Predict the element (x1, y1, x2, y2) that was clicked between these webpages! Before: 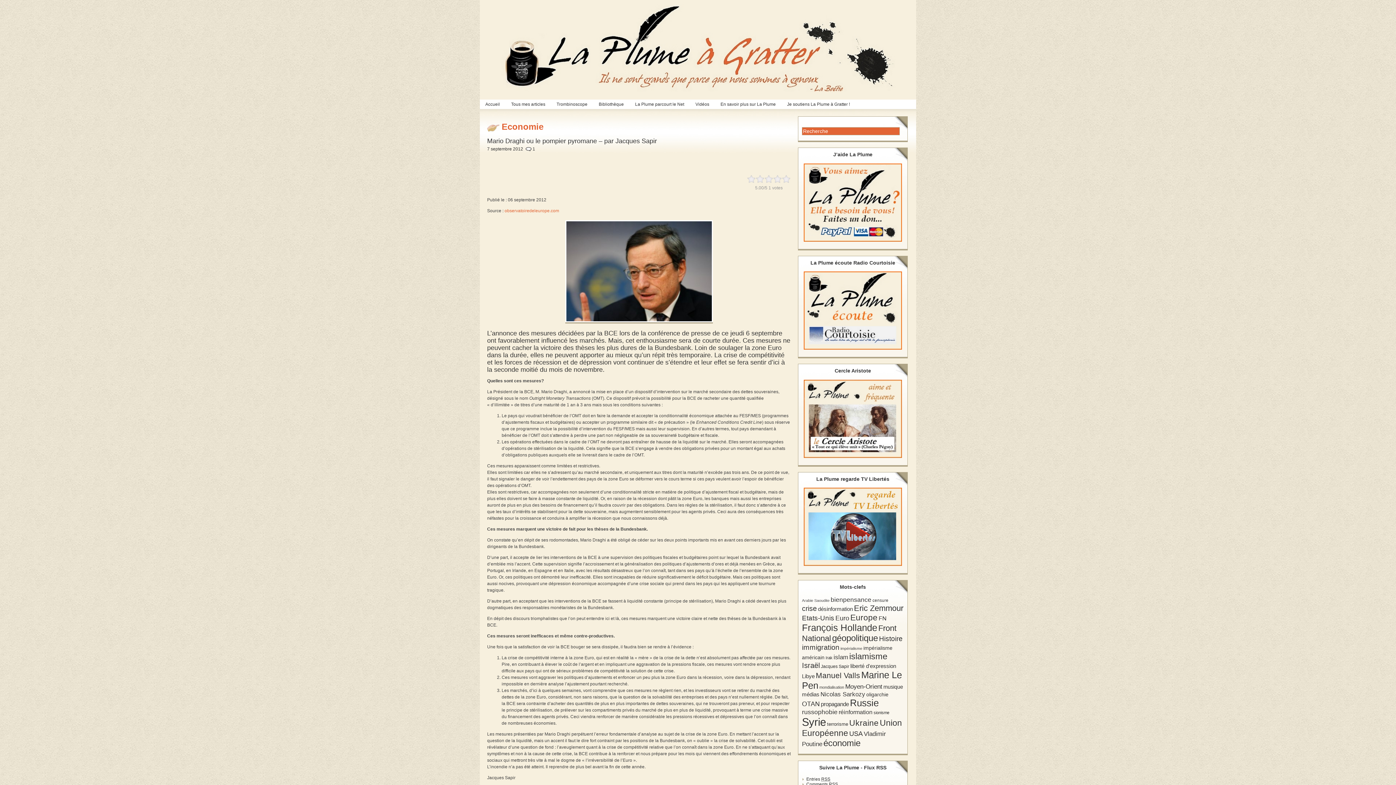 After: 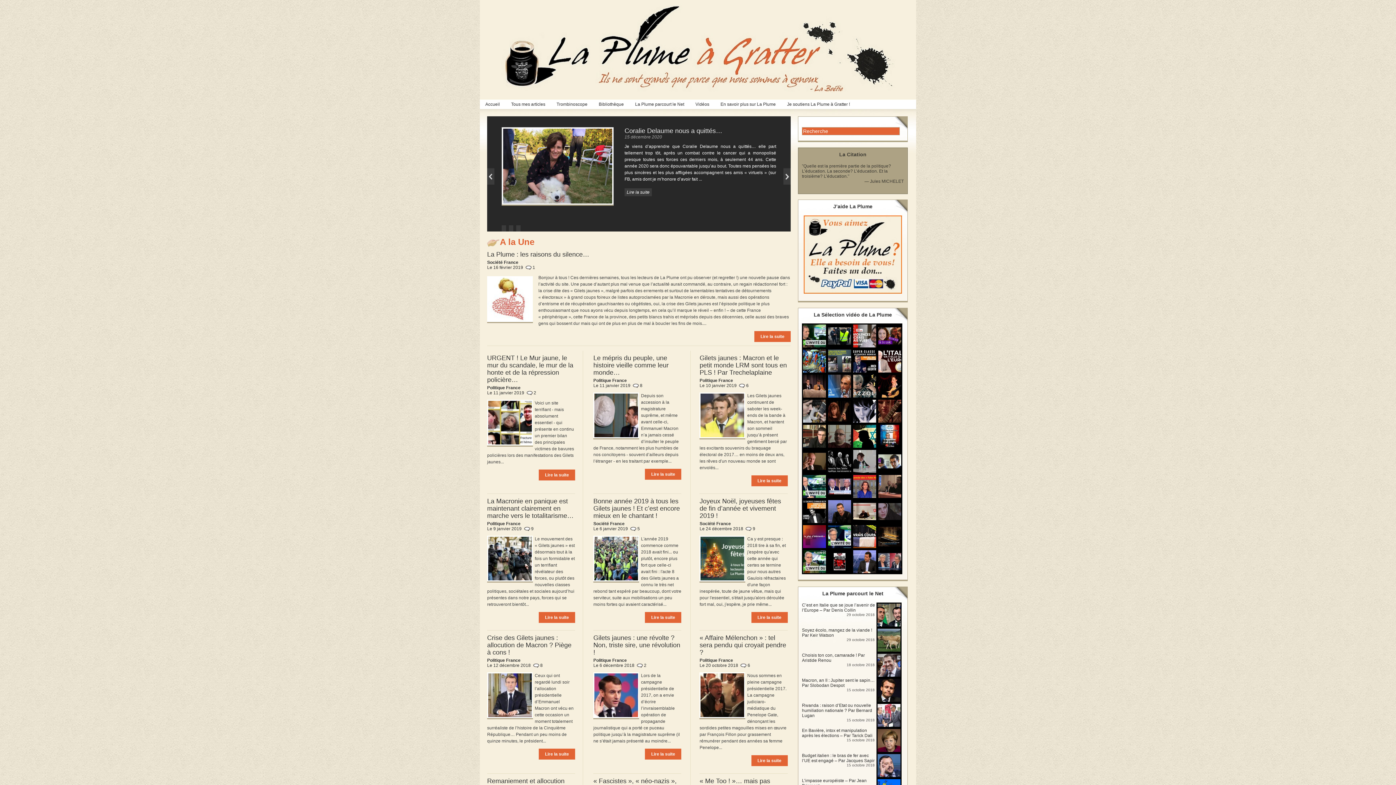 Action: bbox: (480, 3, 916, 92)